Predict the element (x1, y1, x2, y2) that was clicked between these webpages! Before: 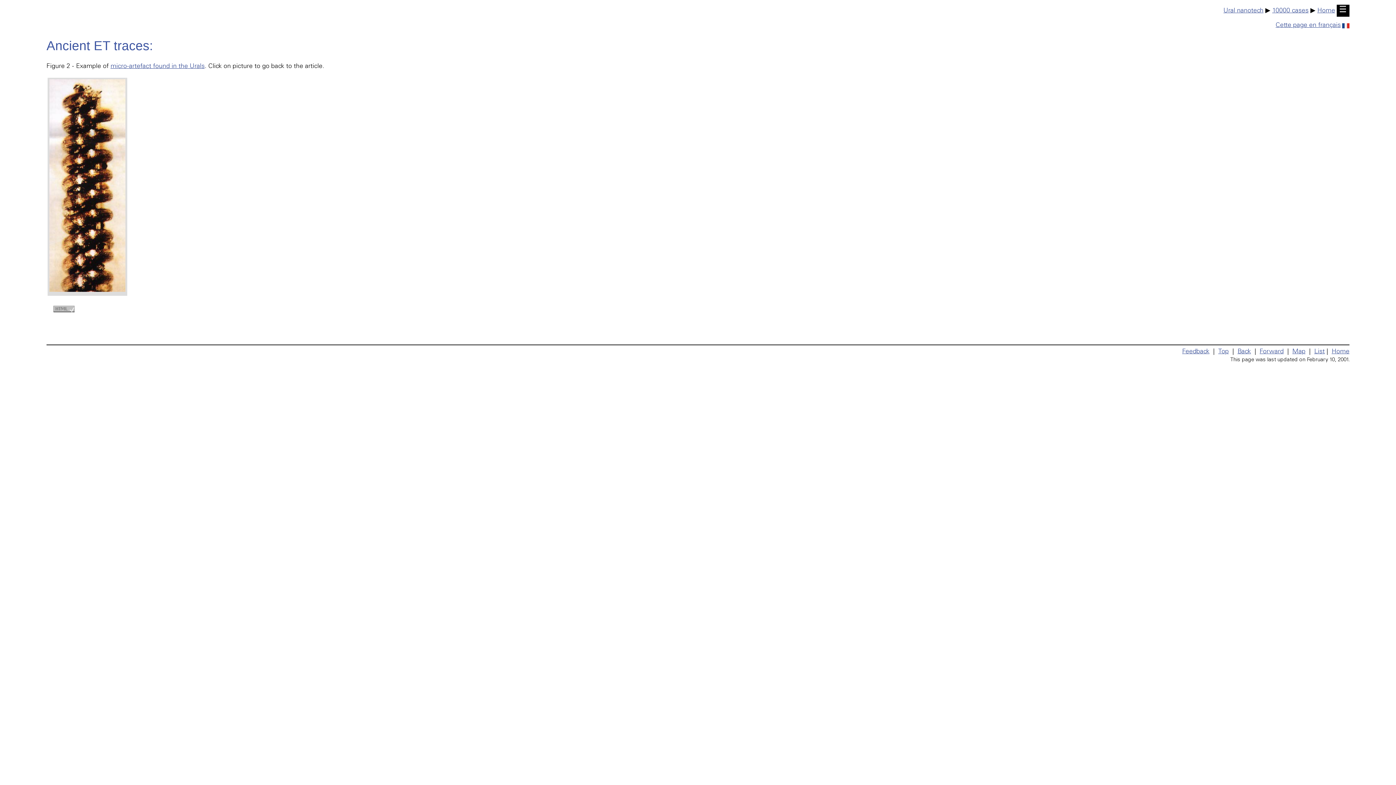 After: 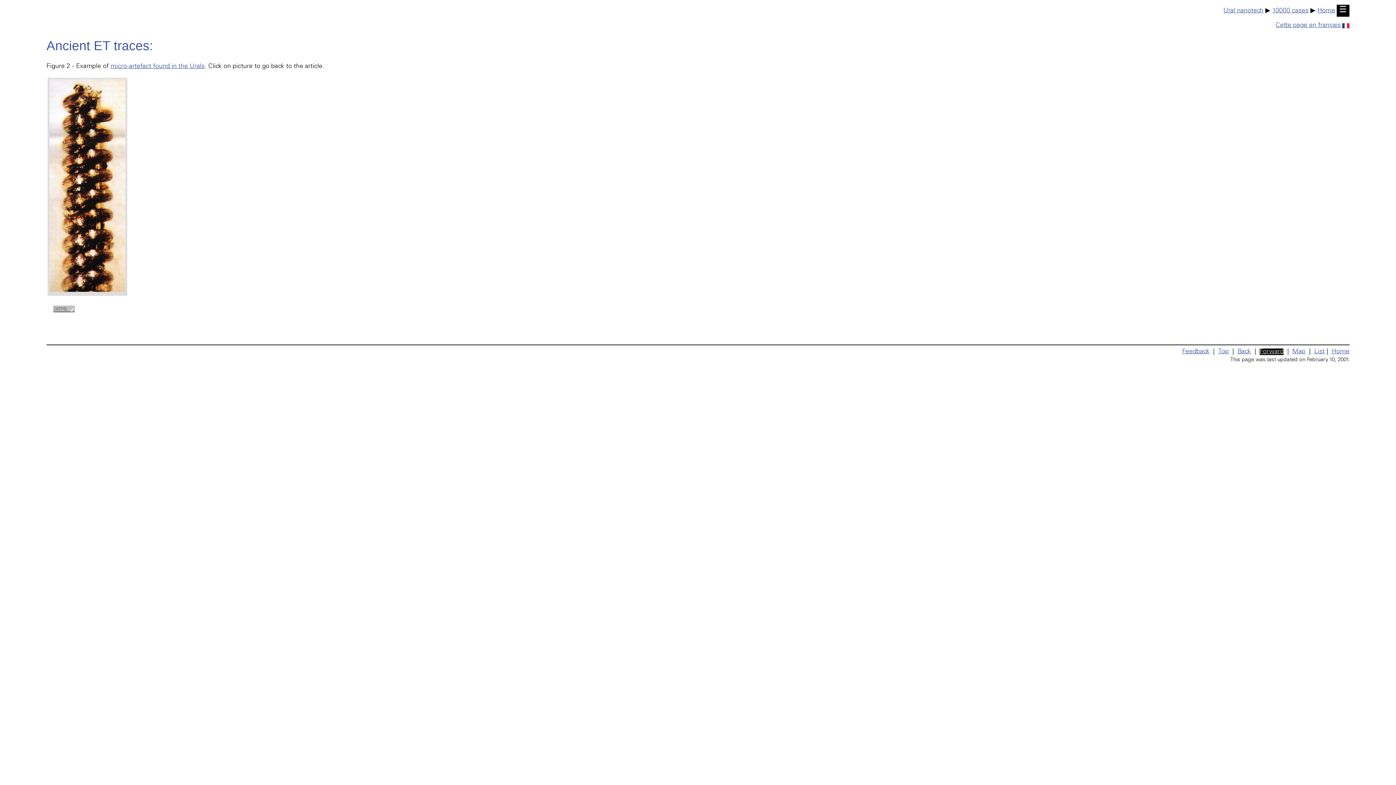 Action: label: Forward bbox: (1260, 348, 1284, 355)